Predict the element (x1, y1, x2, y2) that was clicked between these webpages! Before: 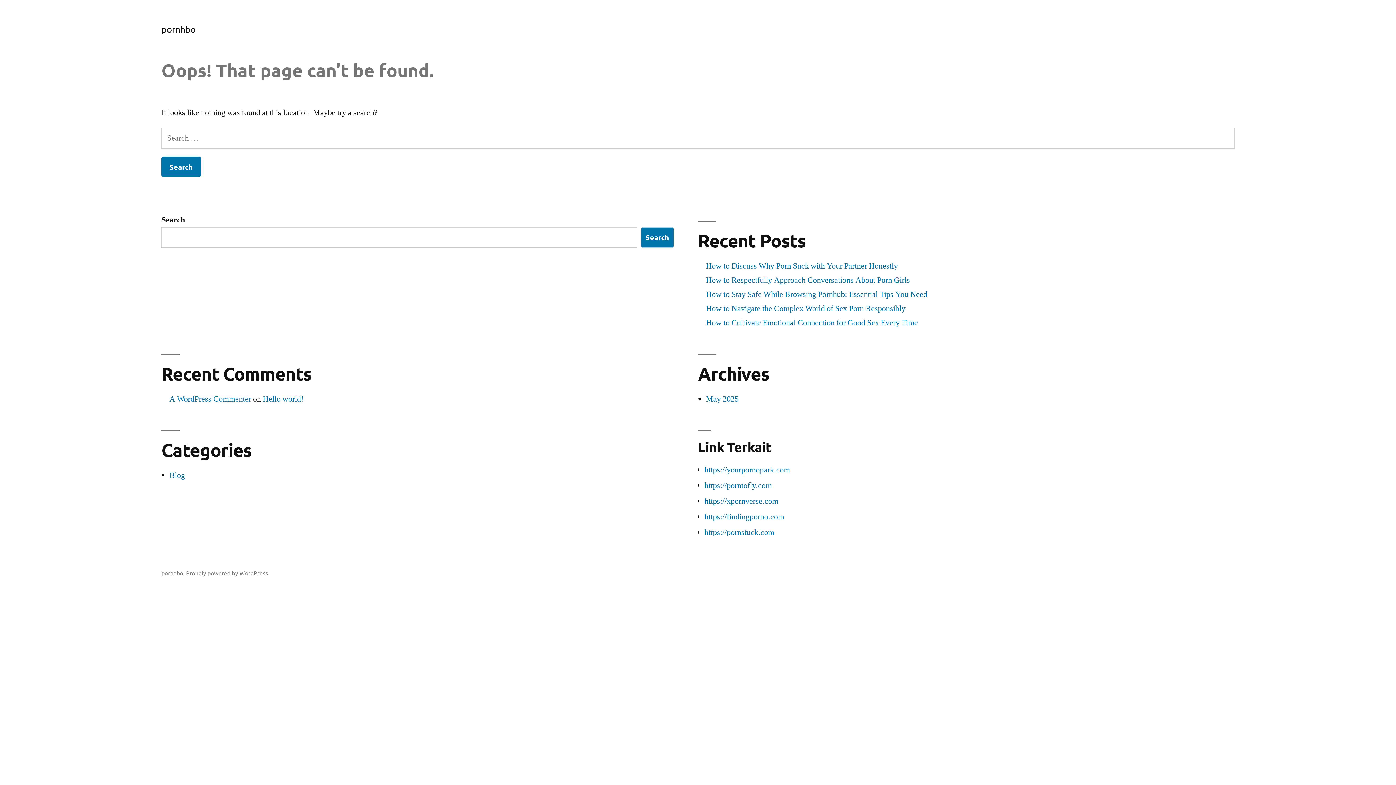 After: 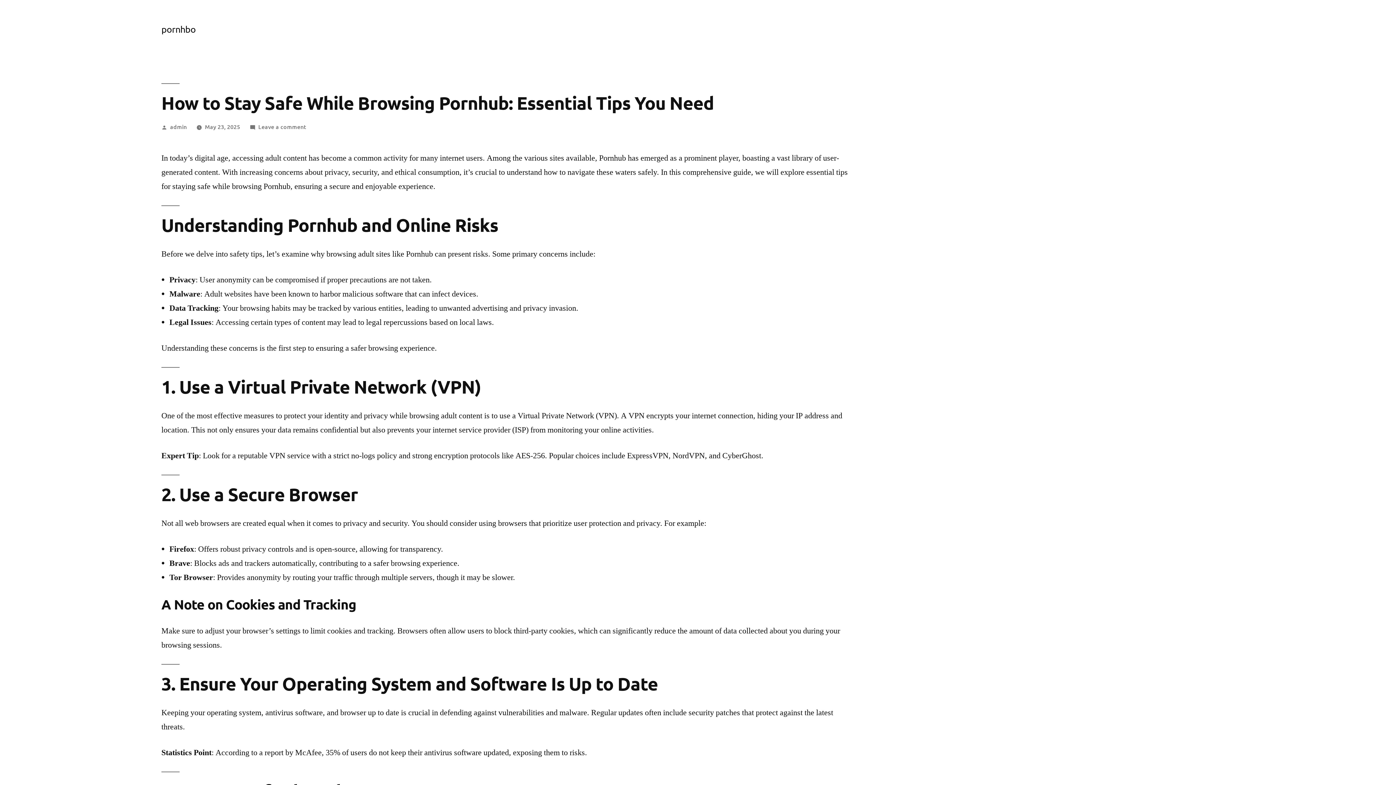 Action: bbox: (706, 289, 927, 299) label: How to Stay Safe While Browsing Pornhub: Essential Tips You Need